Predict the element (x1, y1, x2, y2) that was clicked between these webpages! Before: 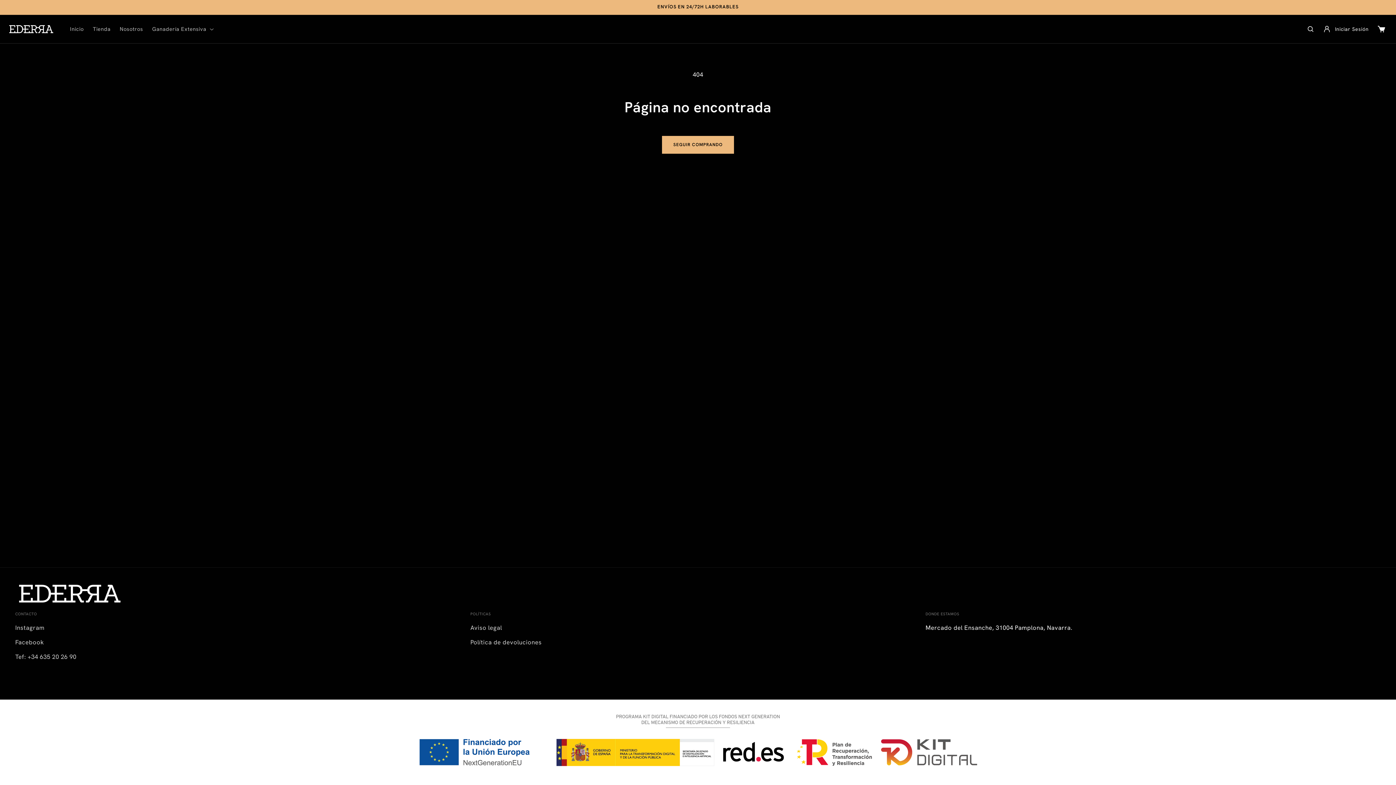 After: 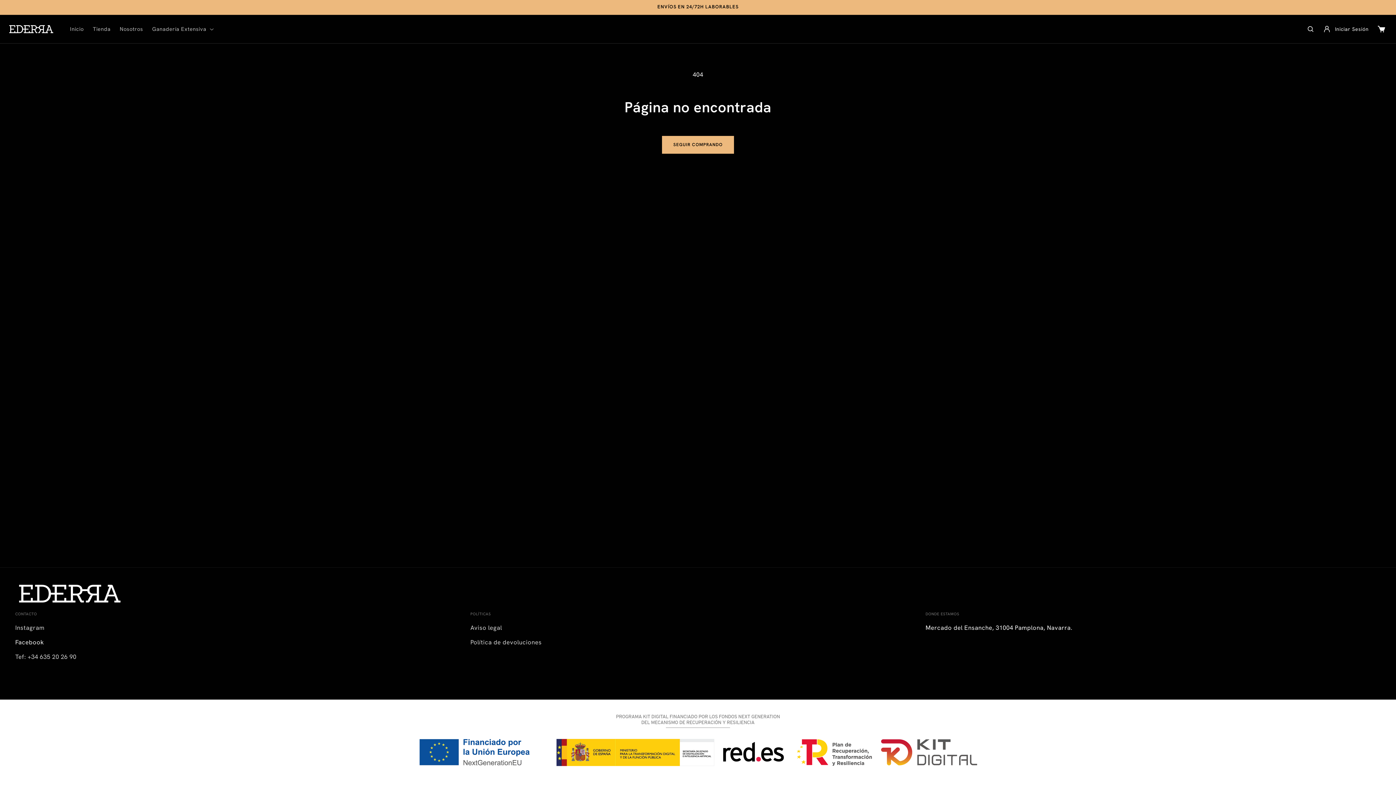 Action: label: Facebook bbox: (15, 638, 44, 646)